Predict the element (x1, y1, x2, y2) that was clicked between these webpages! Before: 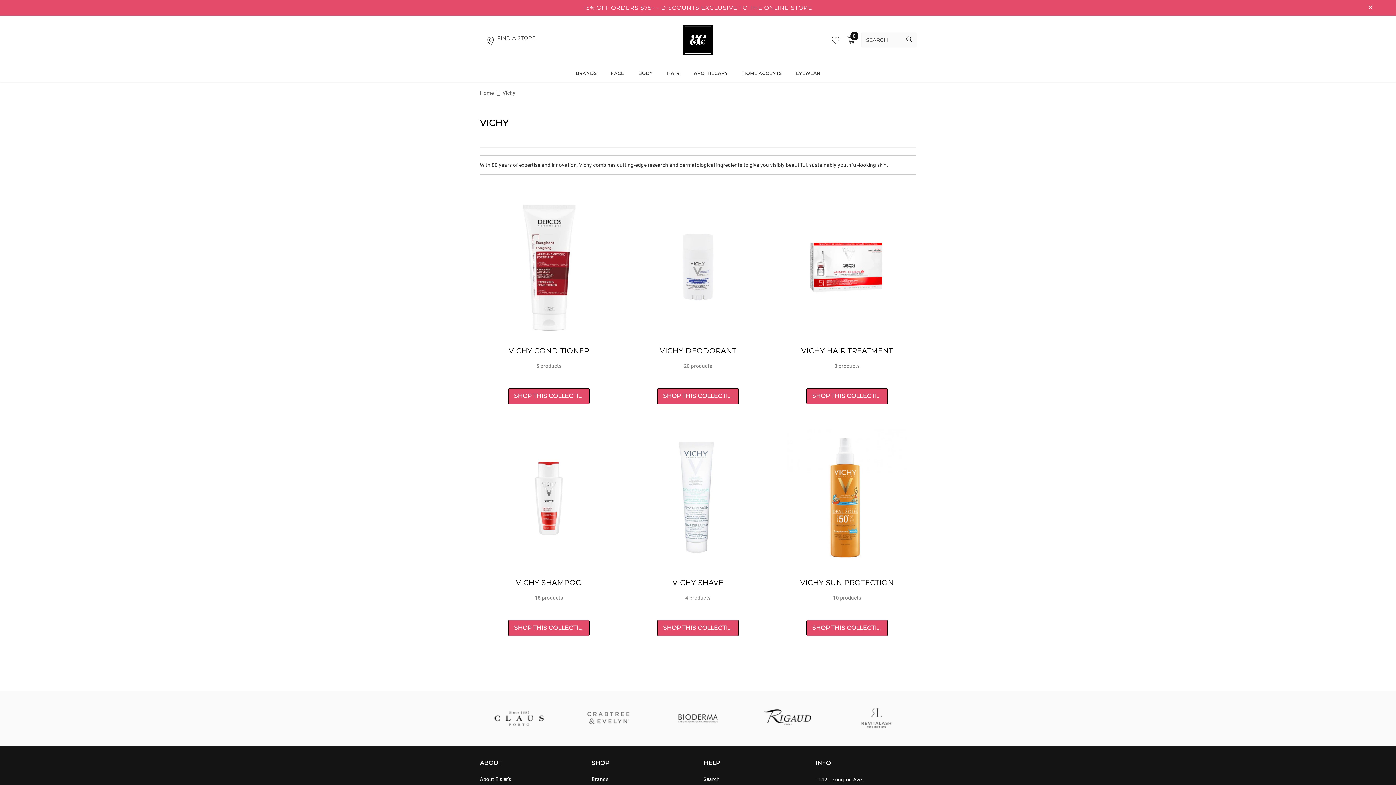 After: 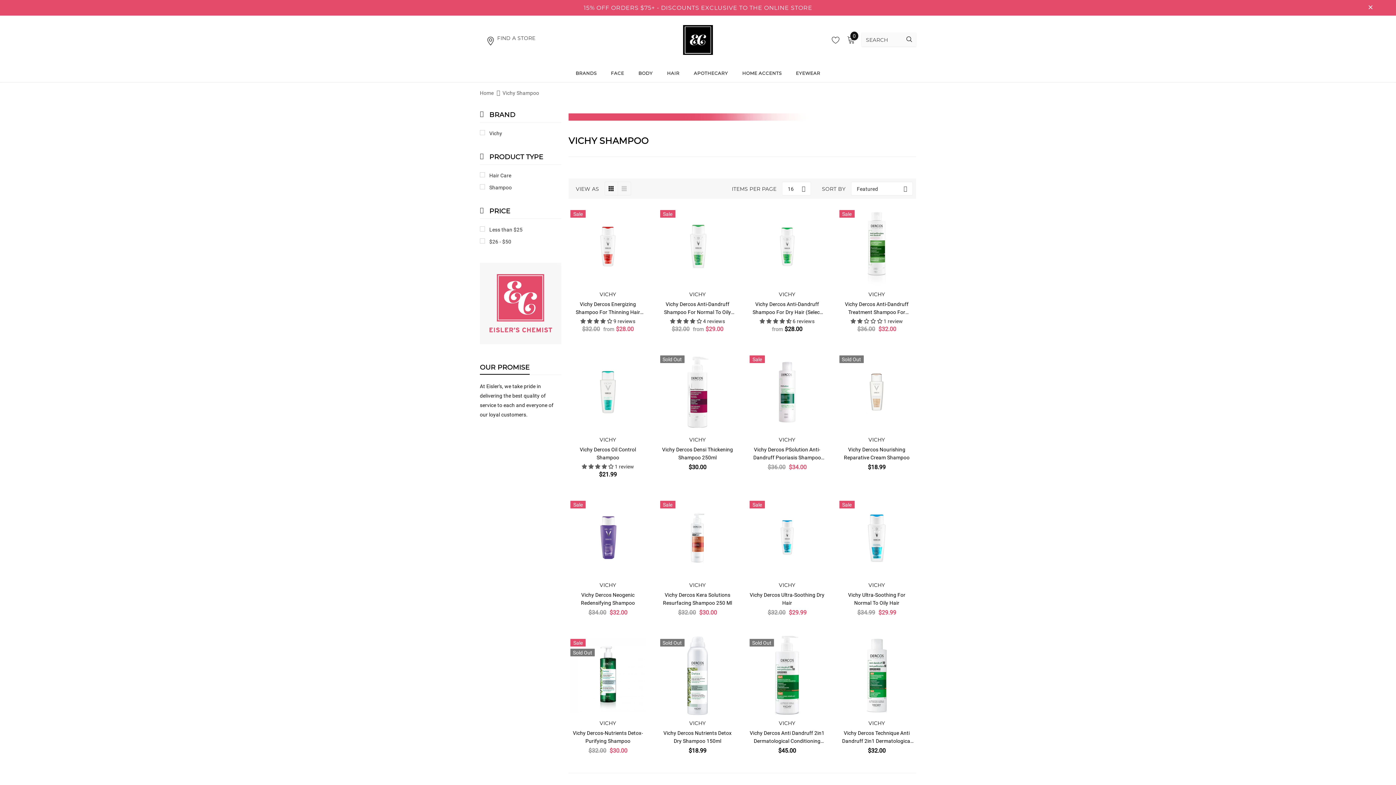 Action: label: VICHY SHAMPOO bbox: (515, 578, 582, 587)